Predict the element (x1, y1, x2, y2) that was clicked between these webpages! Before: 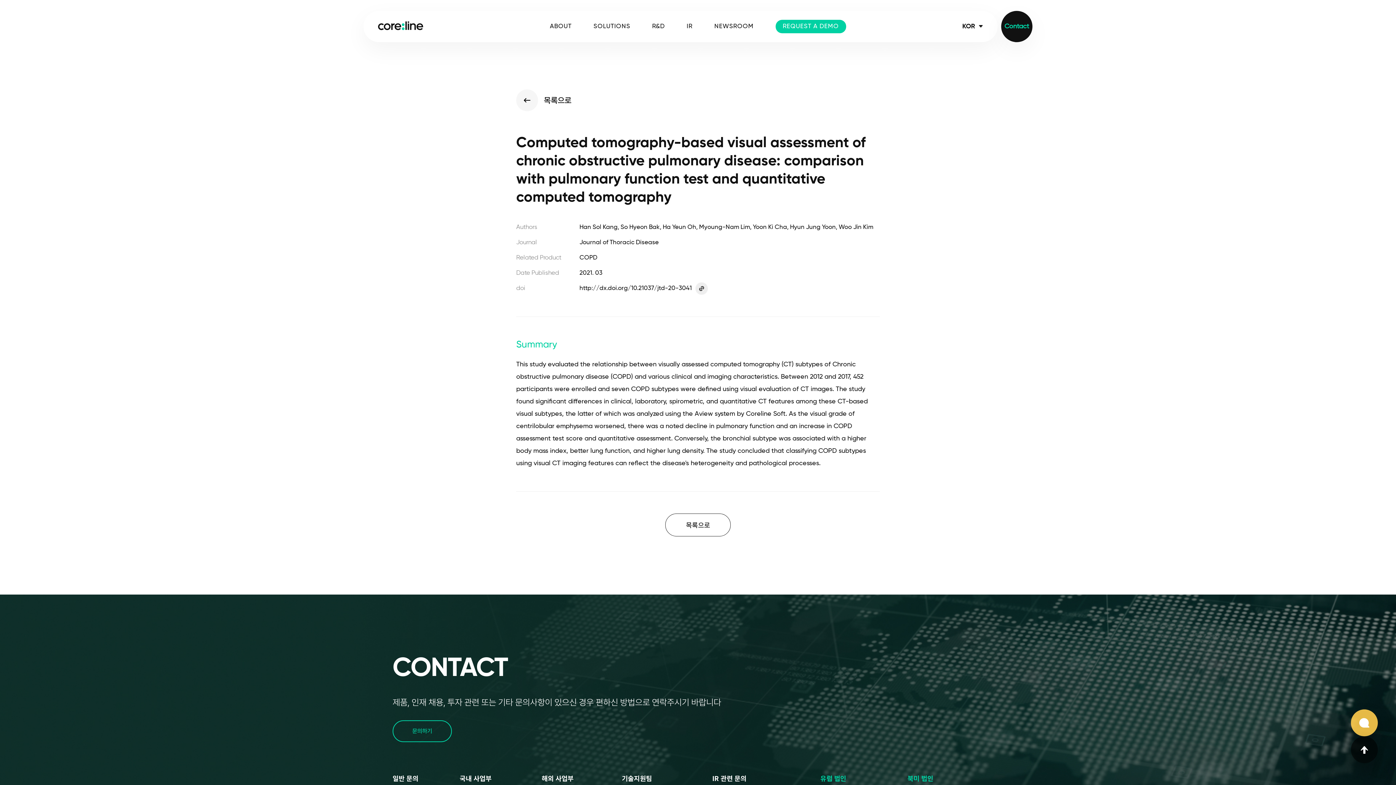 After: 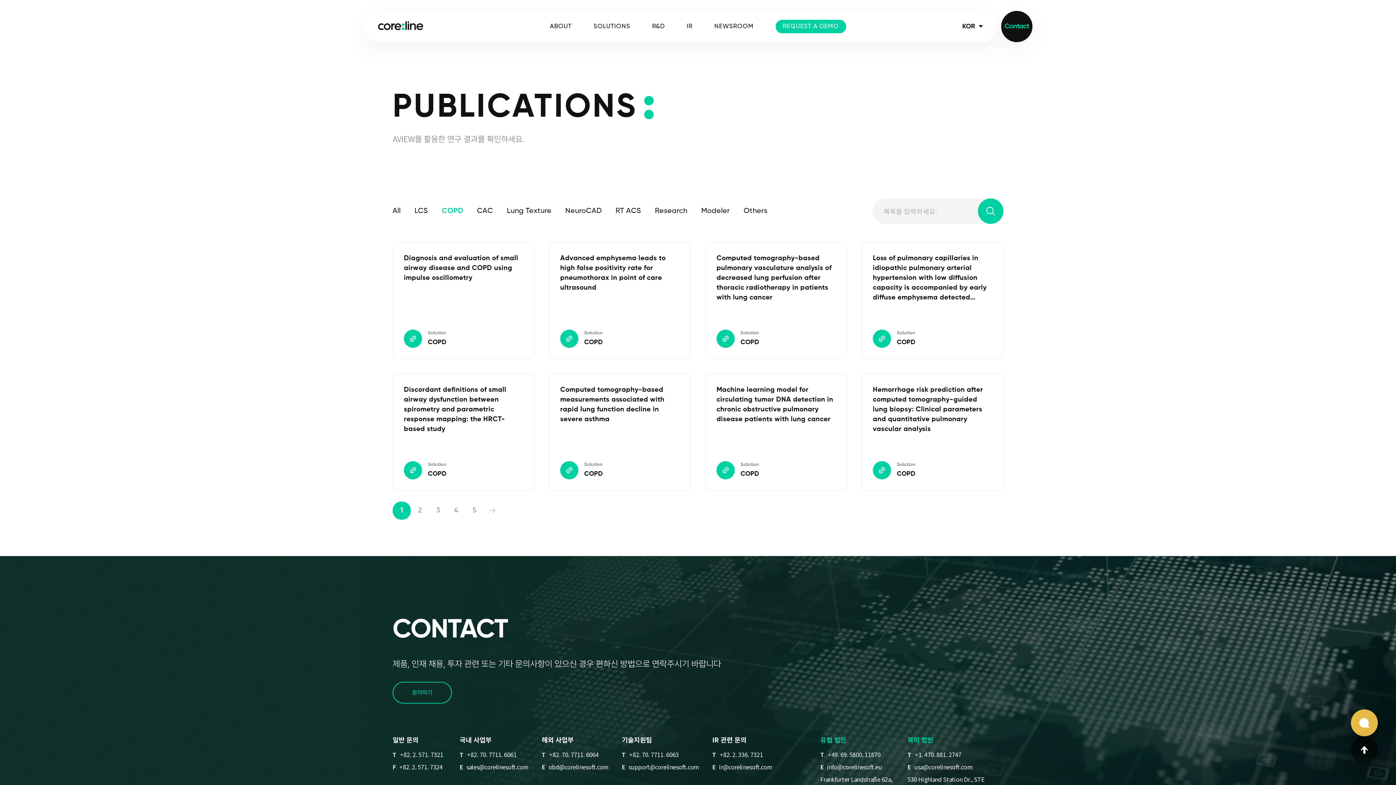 Action: label: 목록으로 bbox: (516, 89, 571, 111)